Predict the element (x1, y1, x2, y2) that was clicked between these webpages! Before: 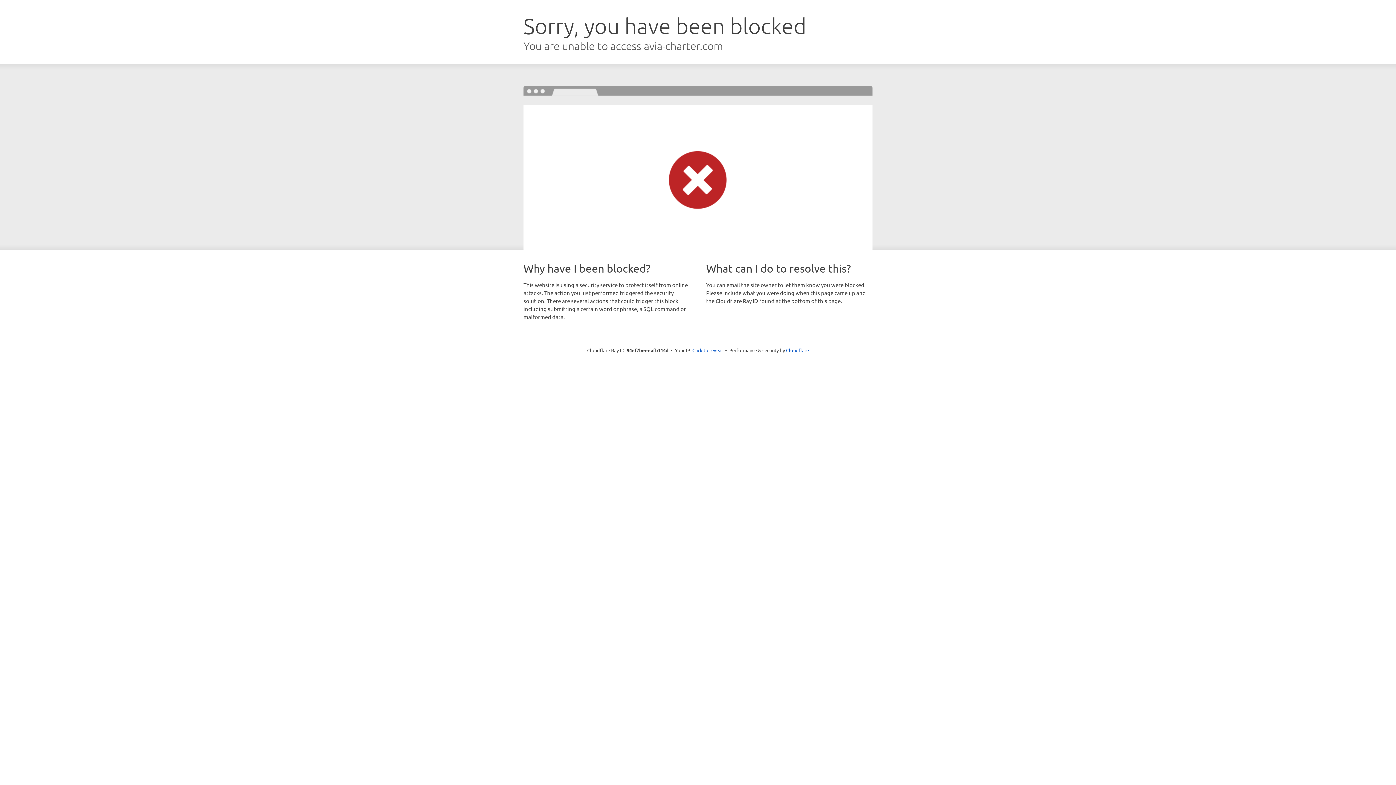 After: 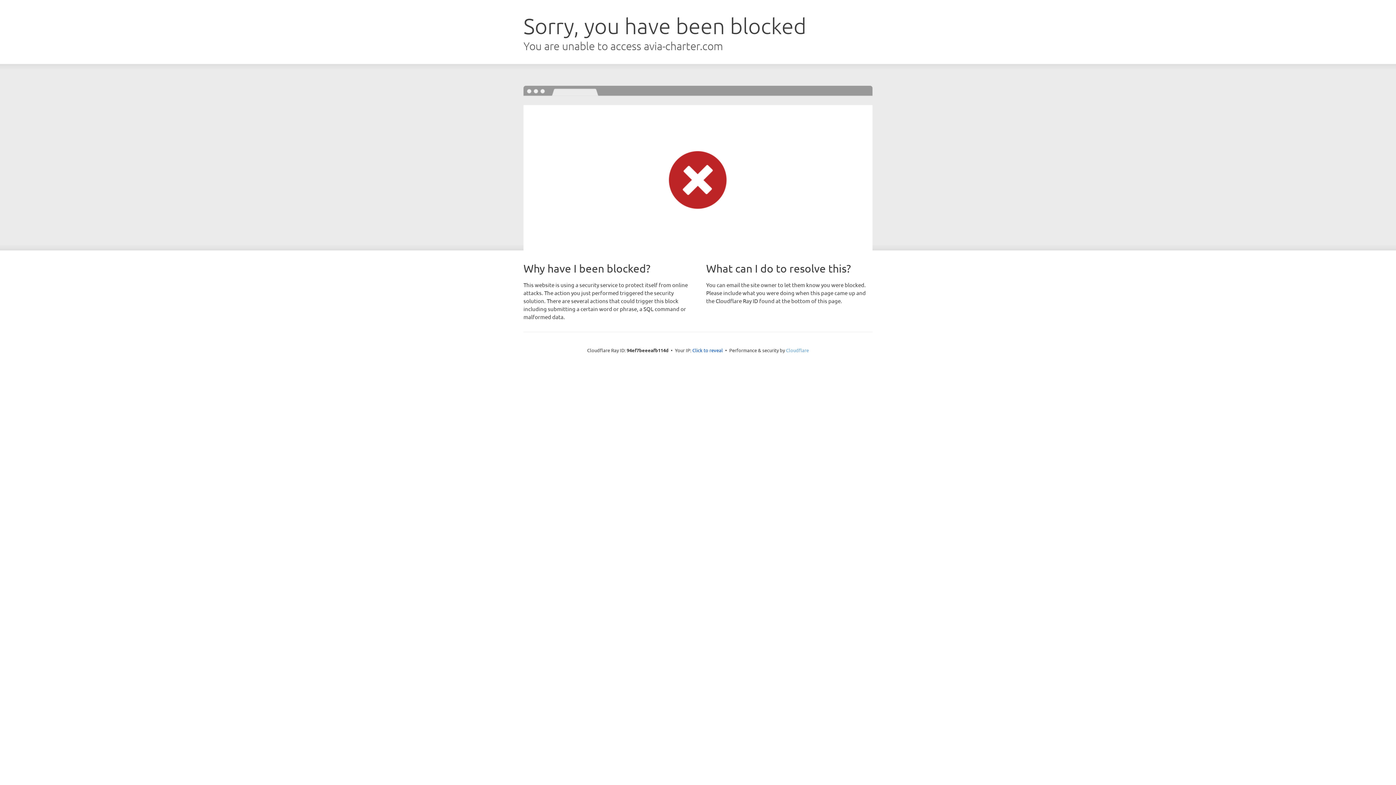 Action: bbox: (786, 347, 809, 353) label: Cloudflare